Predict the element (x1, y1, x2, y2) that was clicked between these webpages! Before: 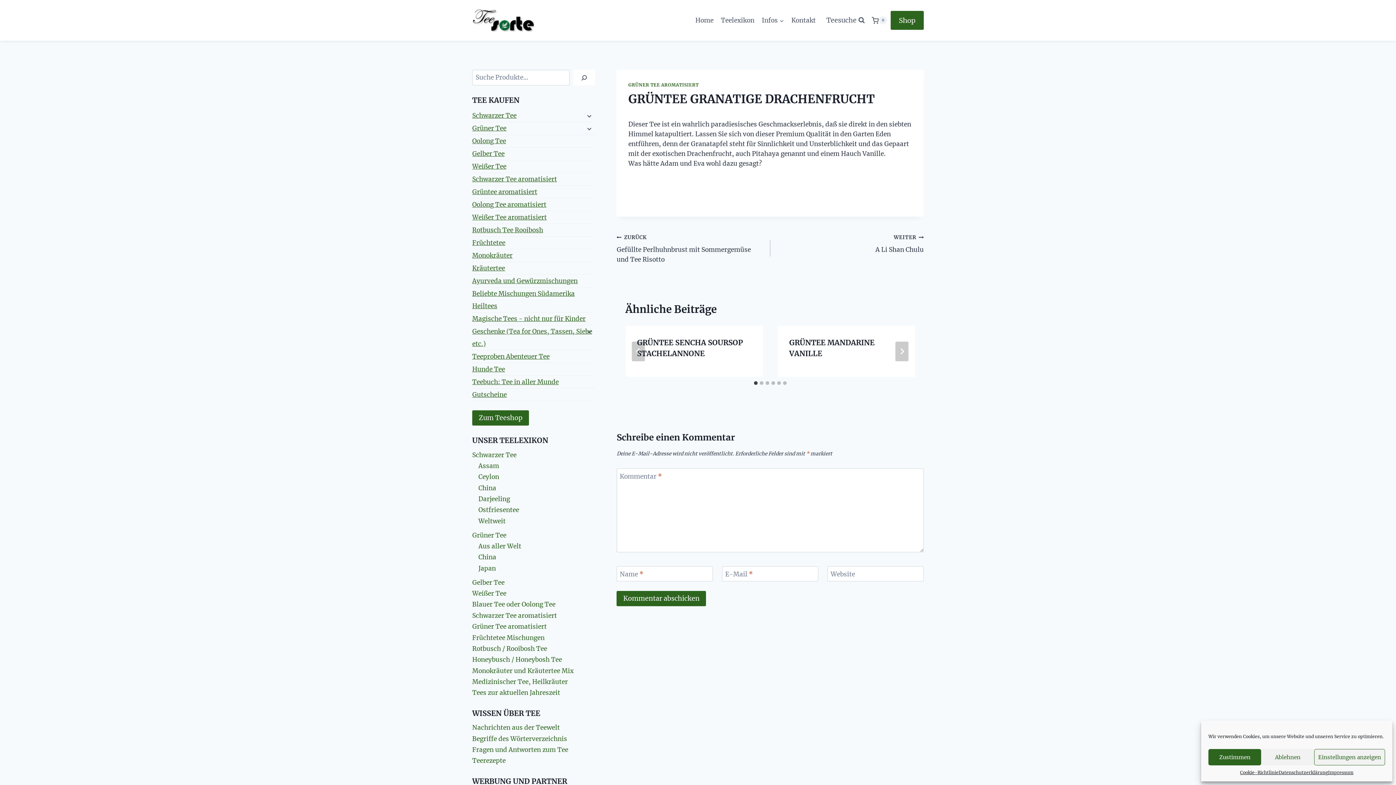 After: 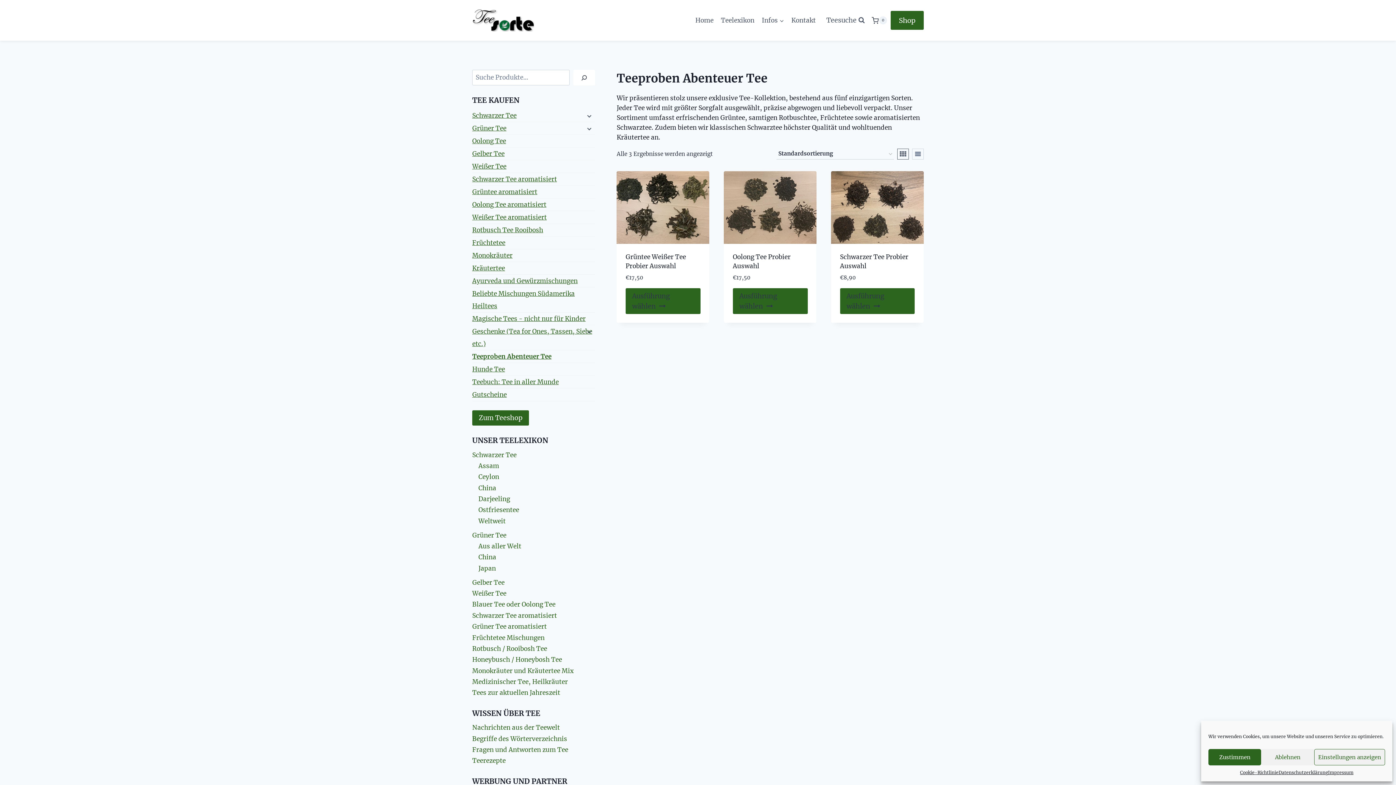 Action: label: Teeproben Abenteuer Tee bbox: (472, 350, 595, 363)